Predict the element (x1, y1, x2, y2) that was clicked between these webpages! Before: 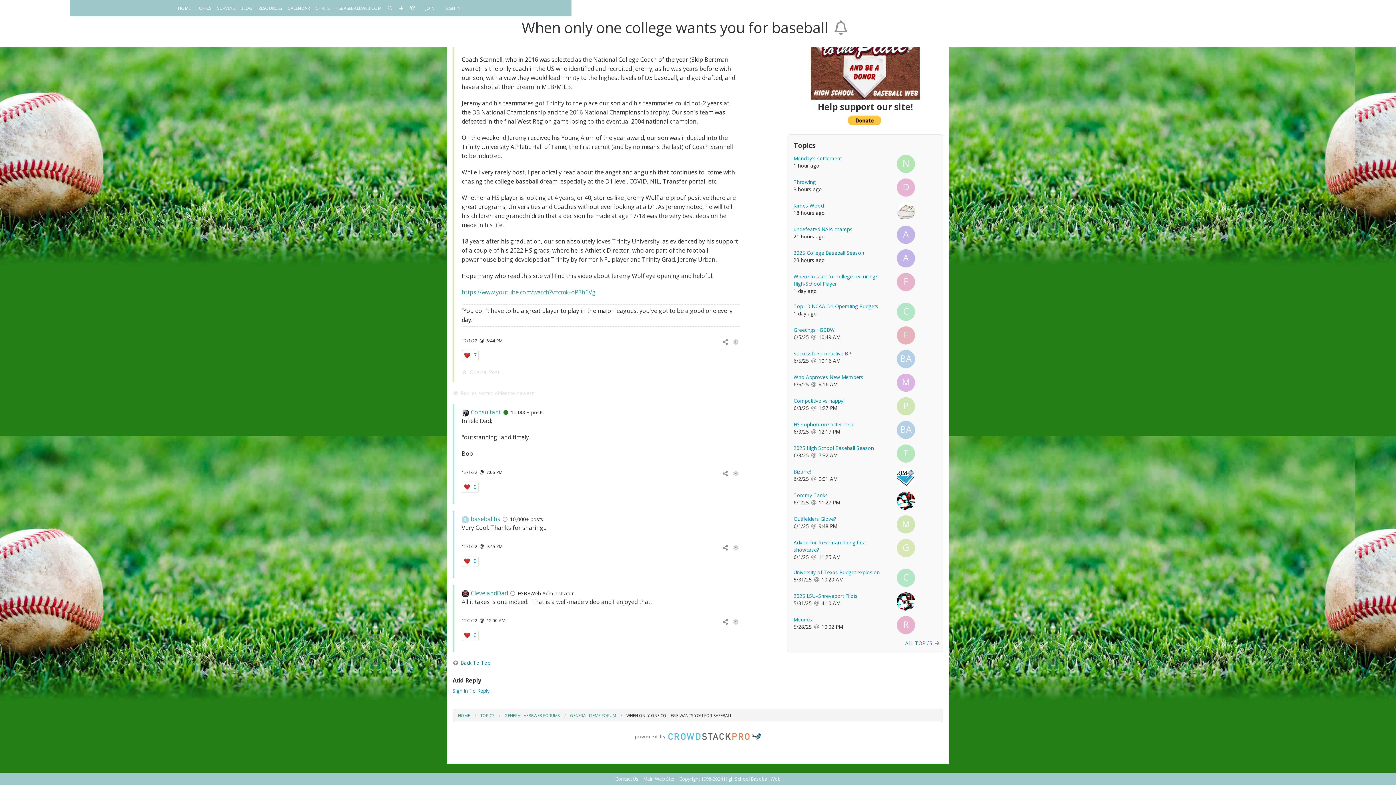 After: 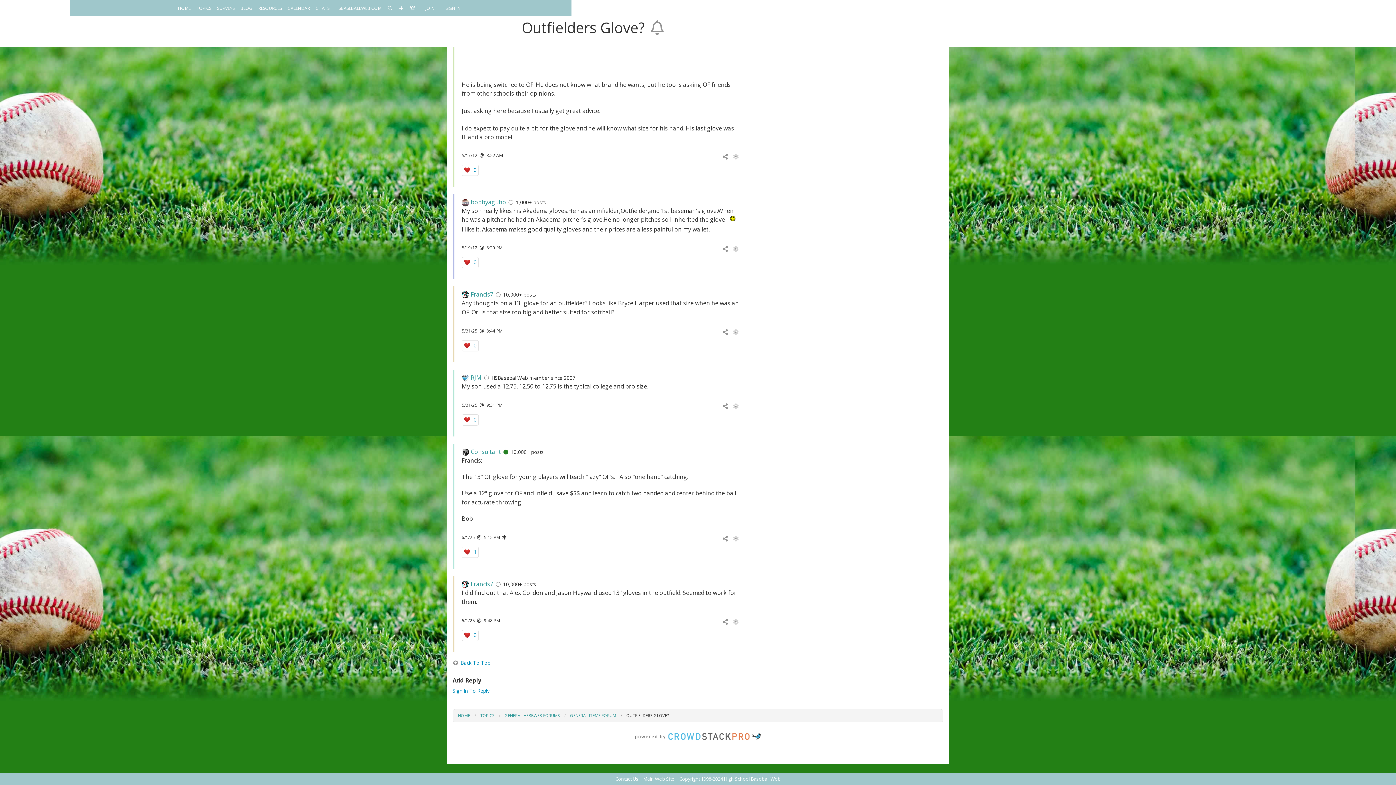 Action: label: M bbox: (896, 520, 915, 527)